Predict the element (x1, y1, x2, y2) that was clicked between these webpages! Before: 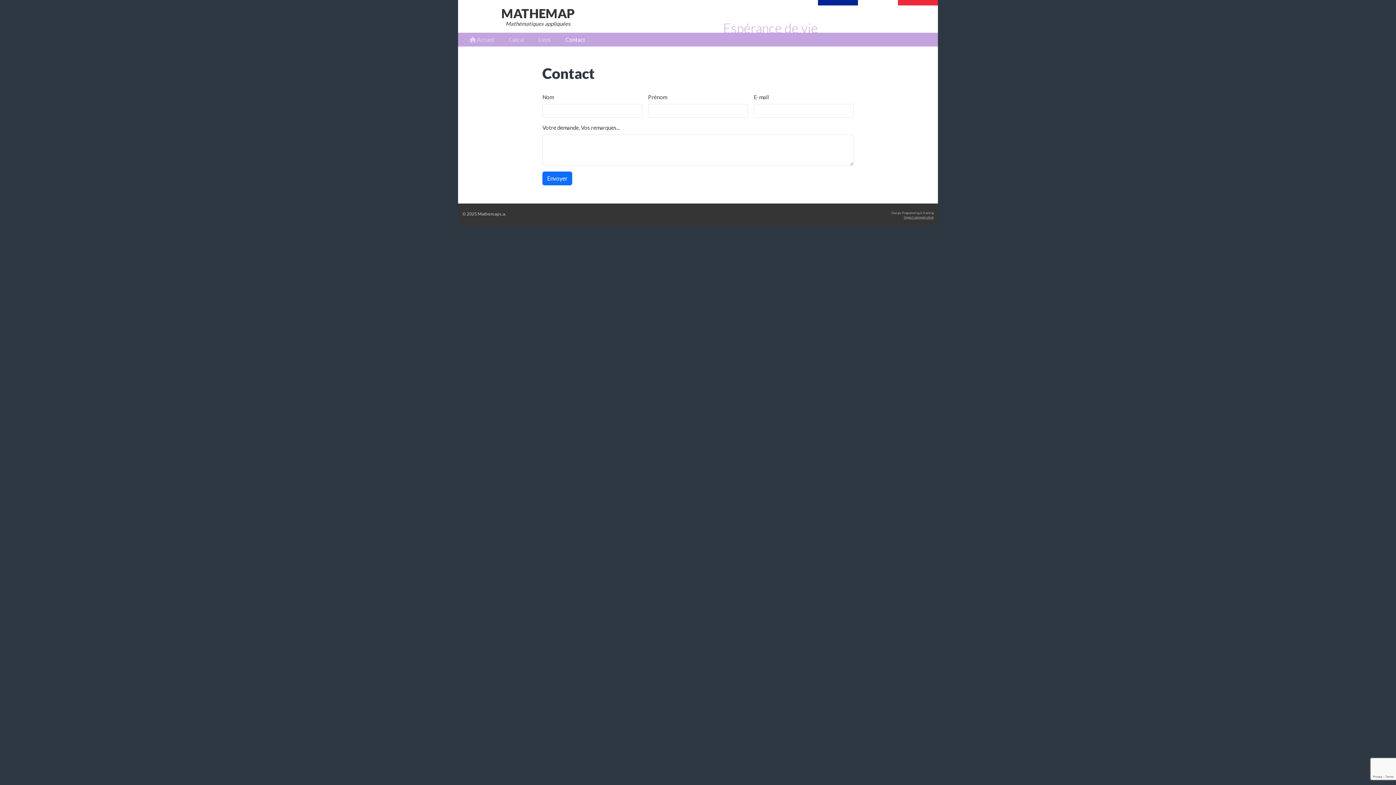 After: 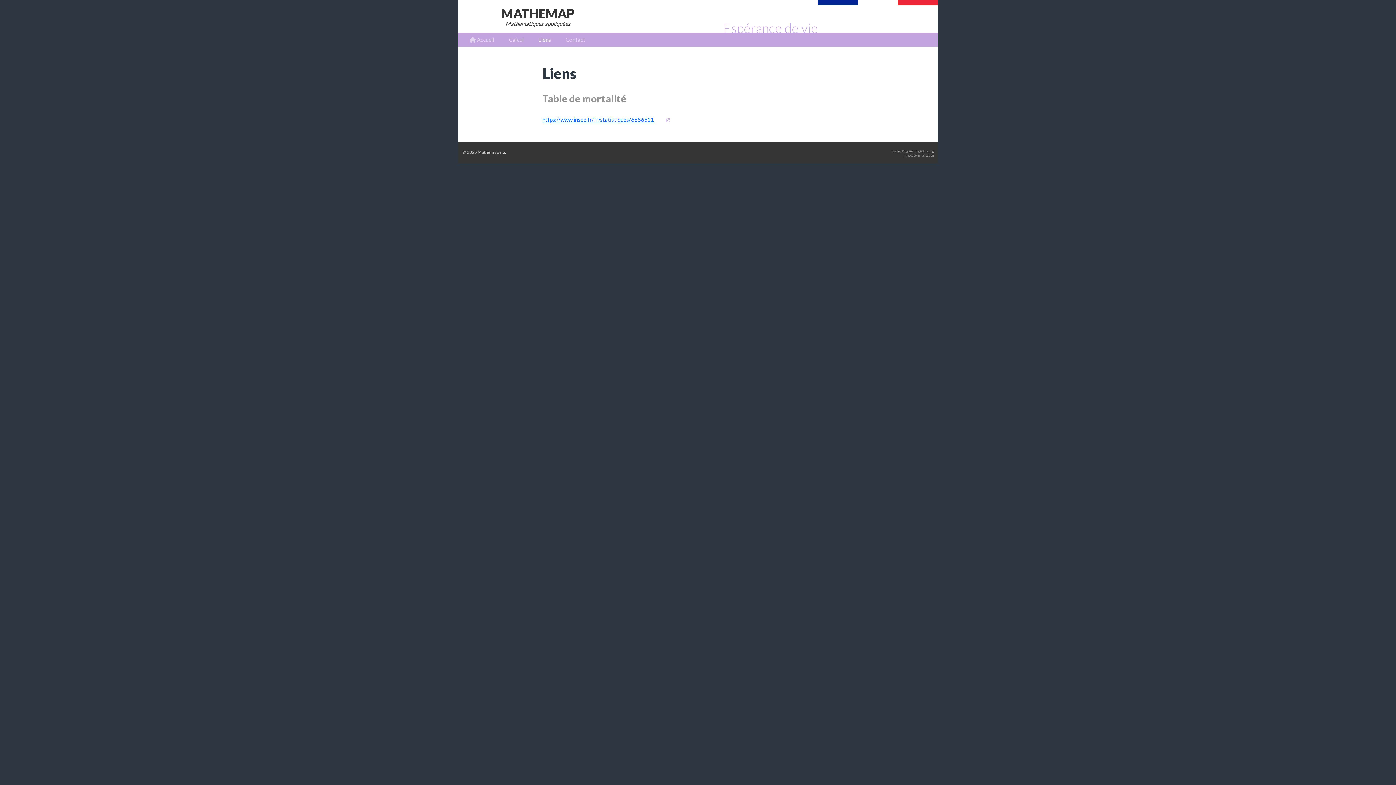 Action: bbox: (535, 32, 554, 46) label: Liens